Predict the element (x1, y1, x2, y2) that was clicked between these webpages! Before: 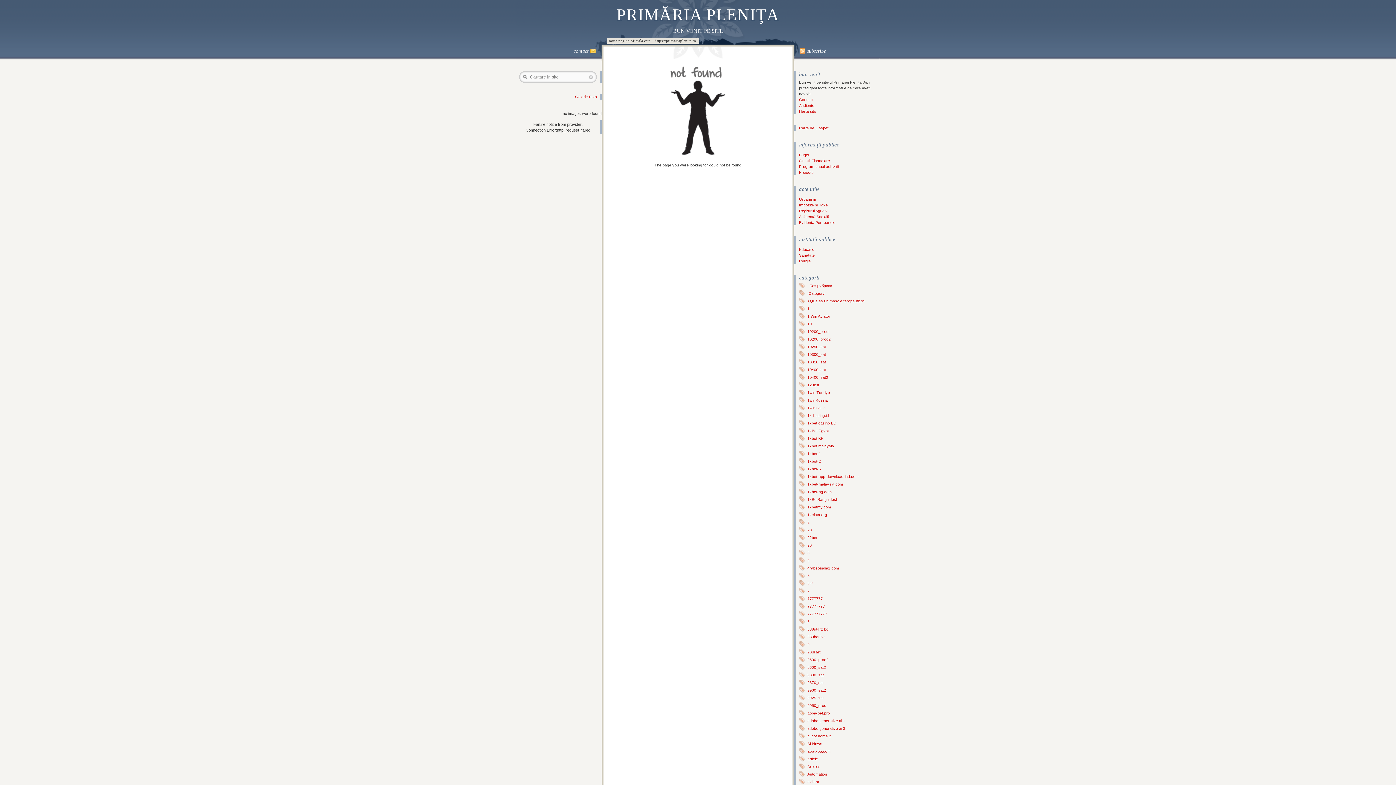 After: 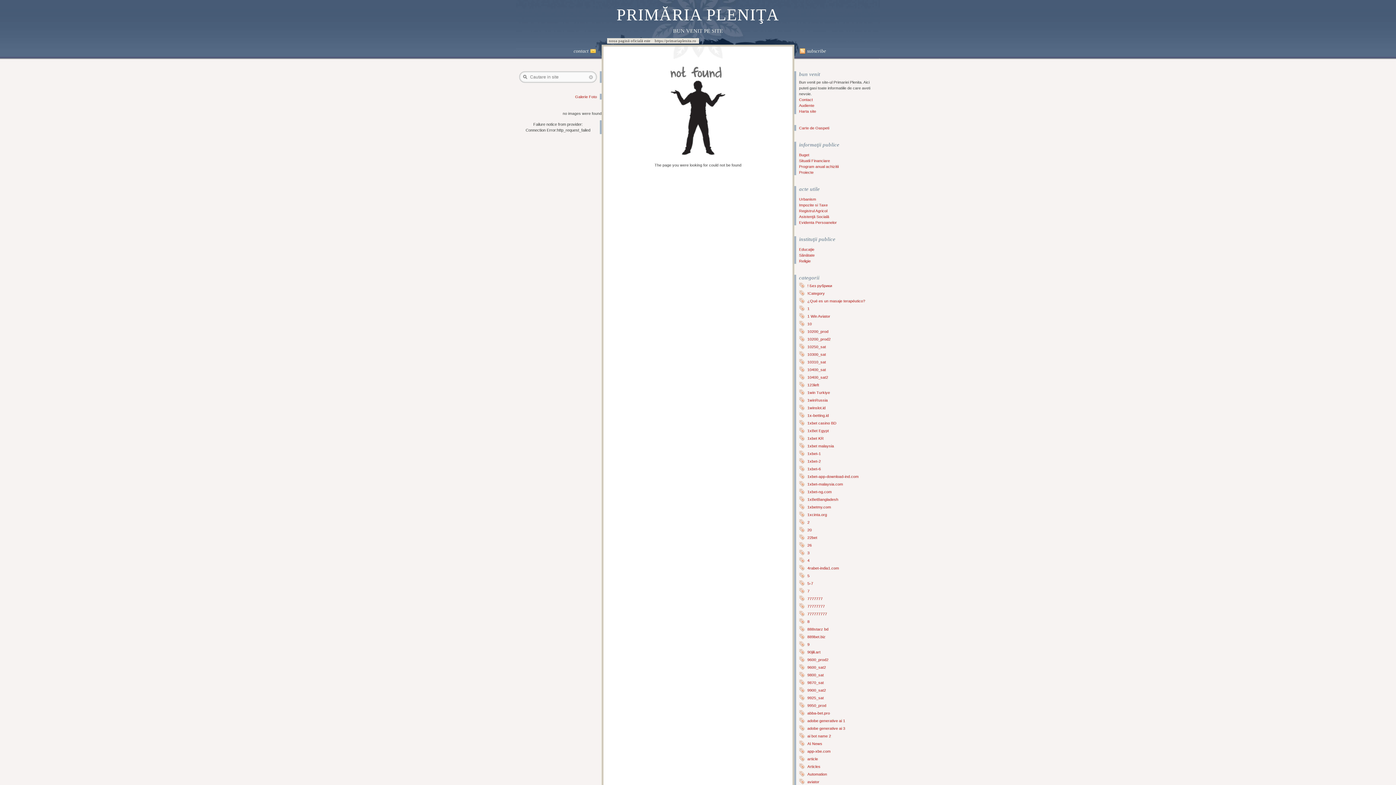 Action: bbox: (799, 170, 813, 174) label: Proiecte